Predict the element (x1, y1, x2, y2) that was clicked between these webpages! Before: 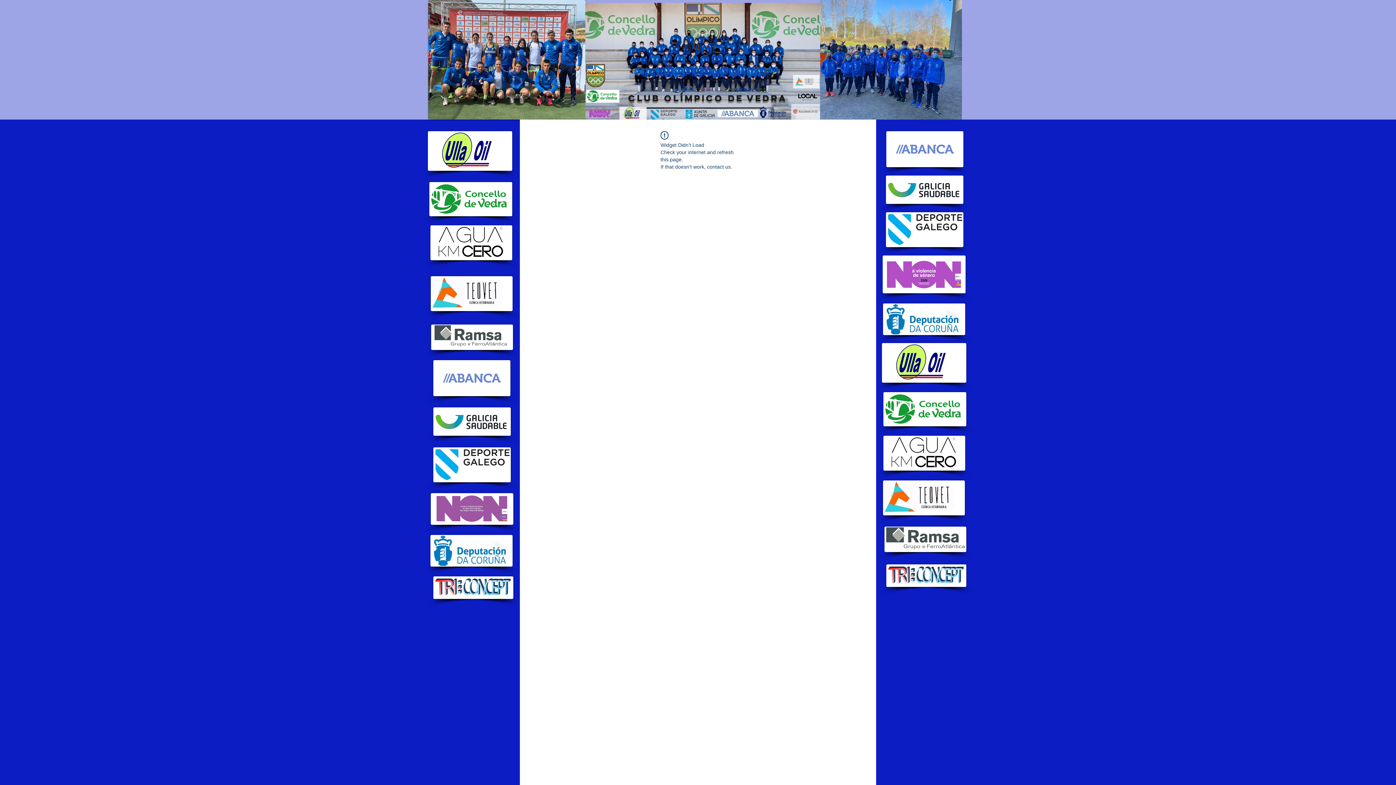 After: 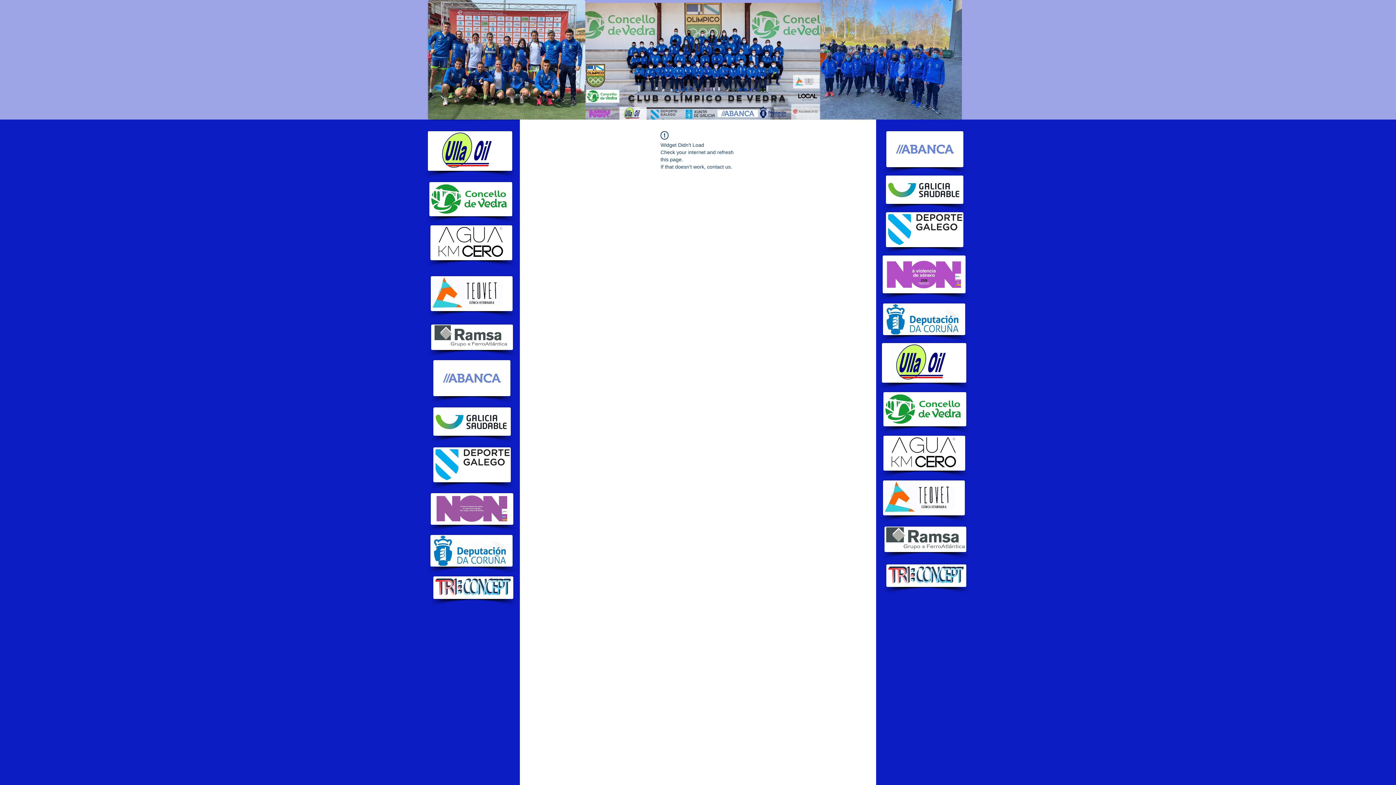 Action: bbox: (433, 407, 510, 436)